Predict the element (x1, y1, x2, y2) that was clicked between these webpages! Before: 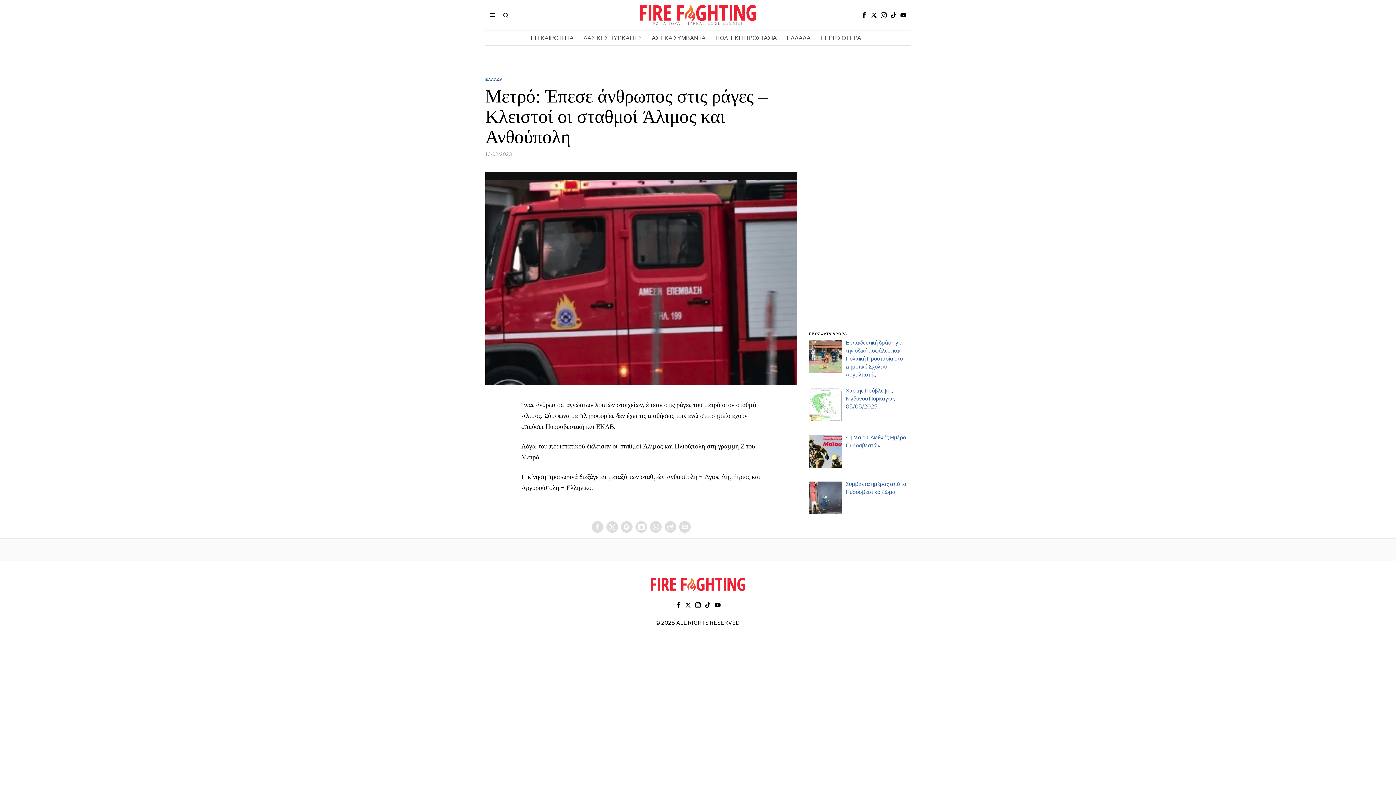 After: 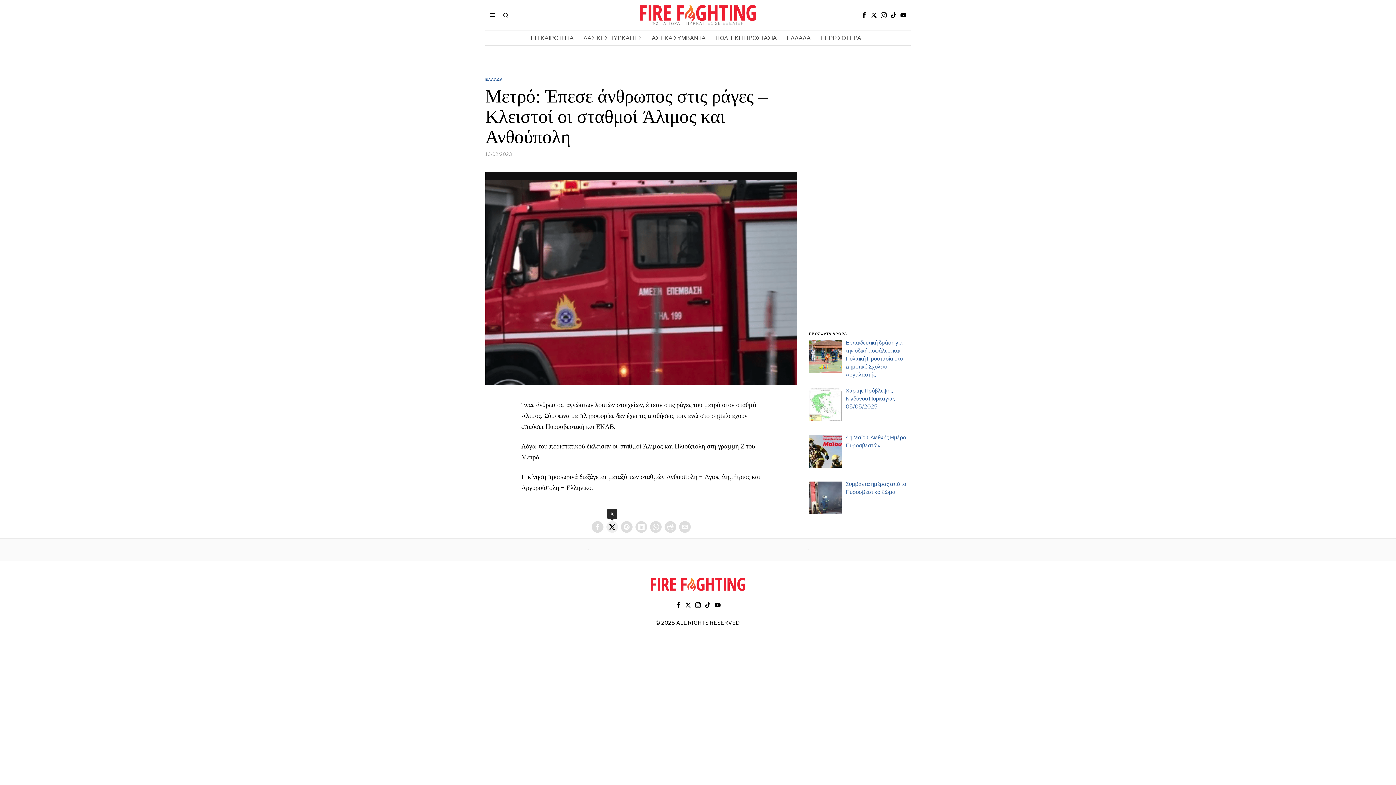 Action: bbox: (606, 521, 618, 533) label: X